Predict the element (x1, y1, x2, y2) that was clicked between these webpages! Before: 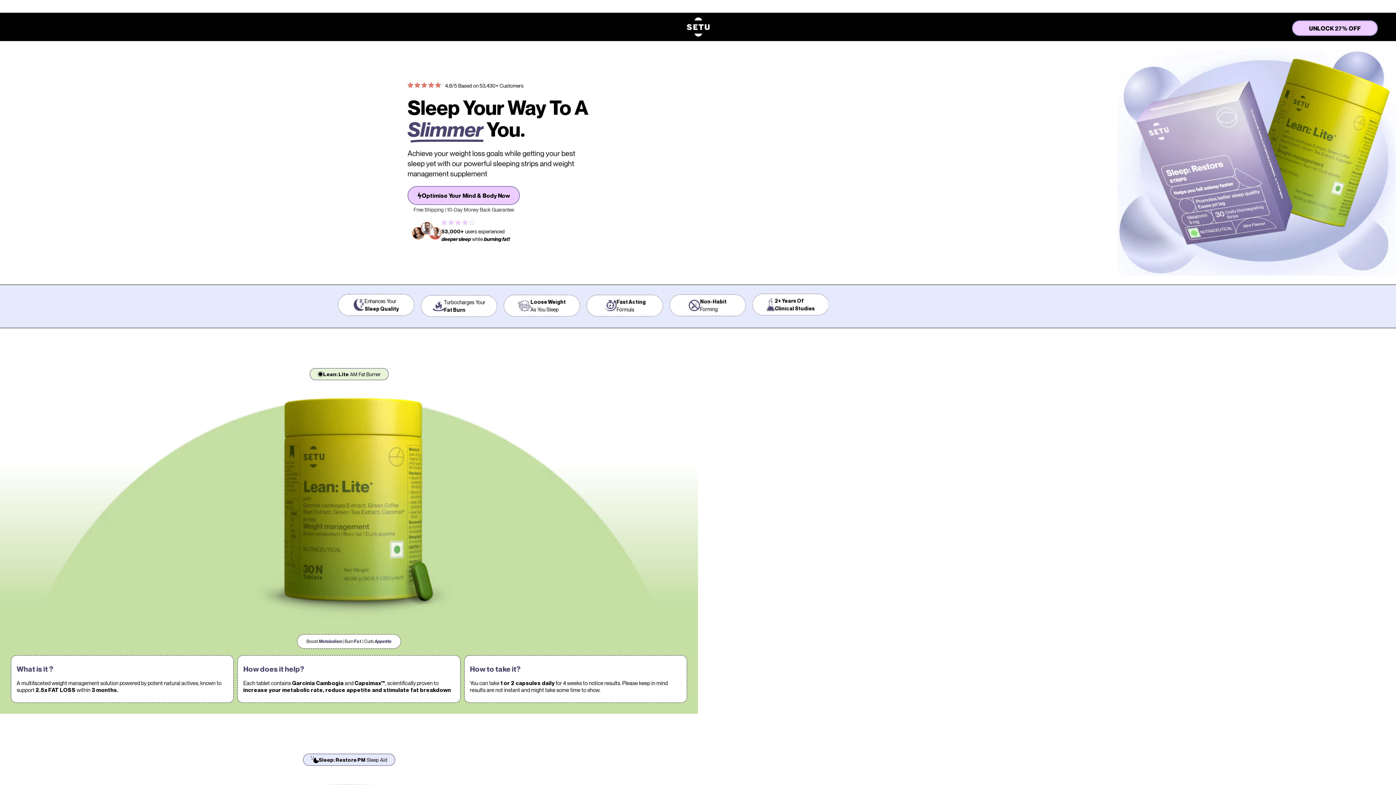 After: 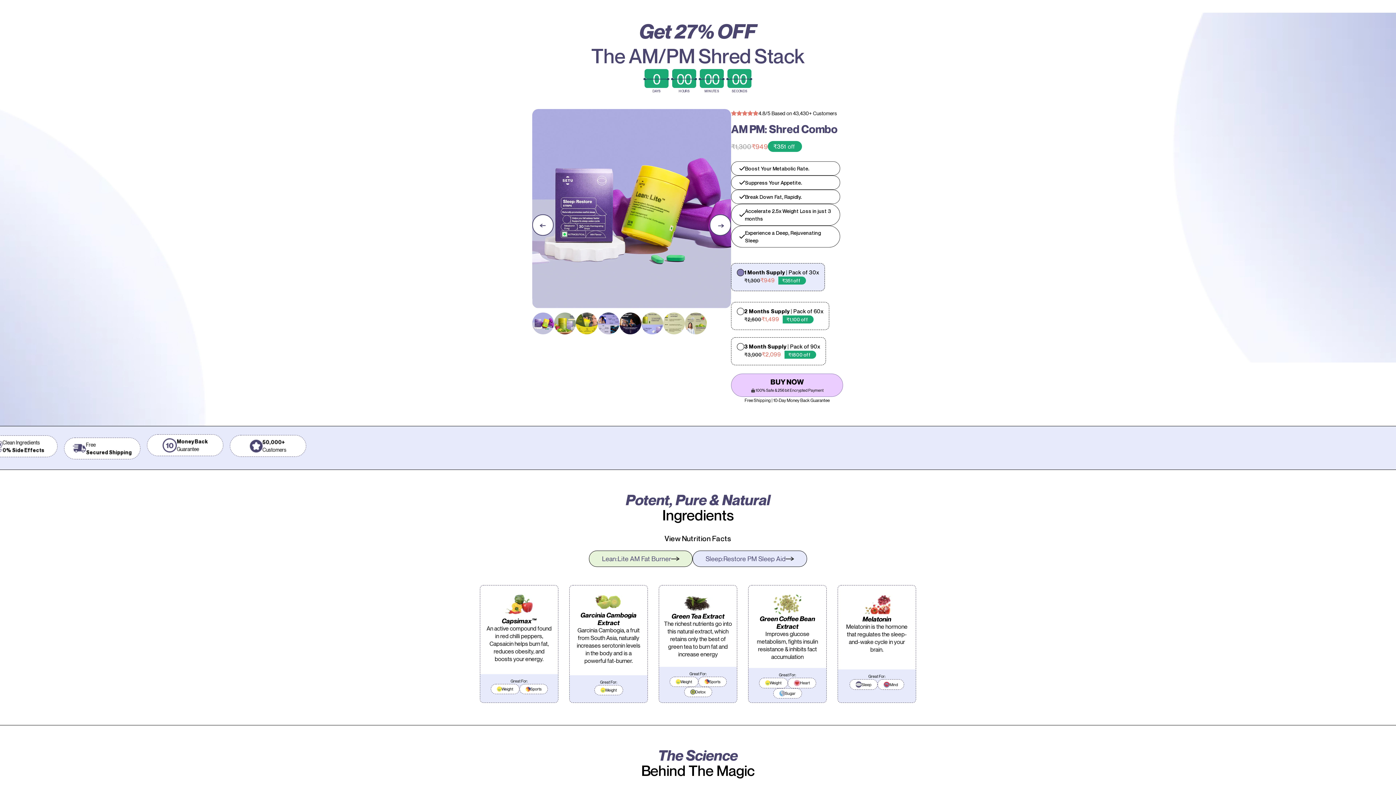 Action: bbox: (1292, 24, 1378, 32) label: UNLOCK 27% OFF